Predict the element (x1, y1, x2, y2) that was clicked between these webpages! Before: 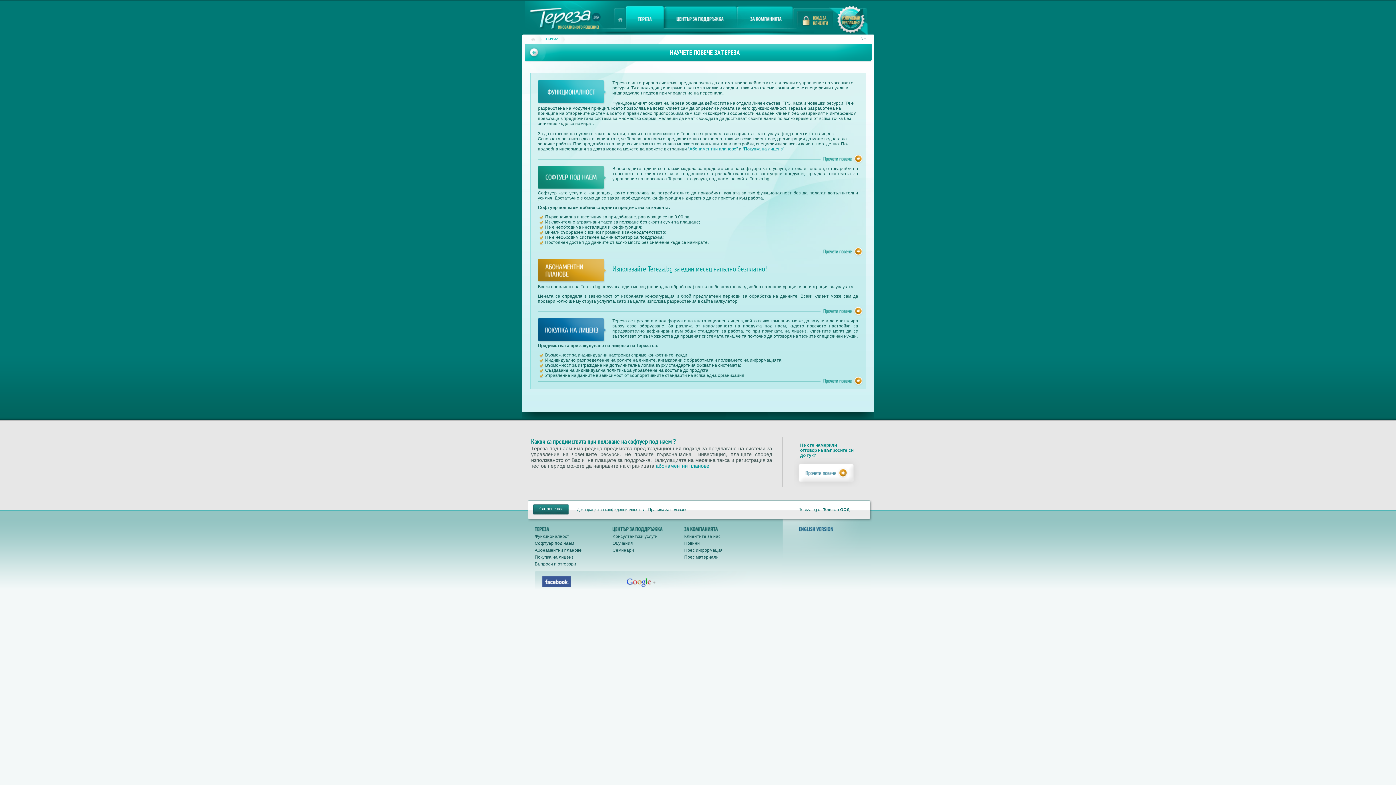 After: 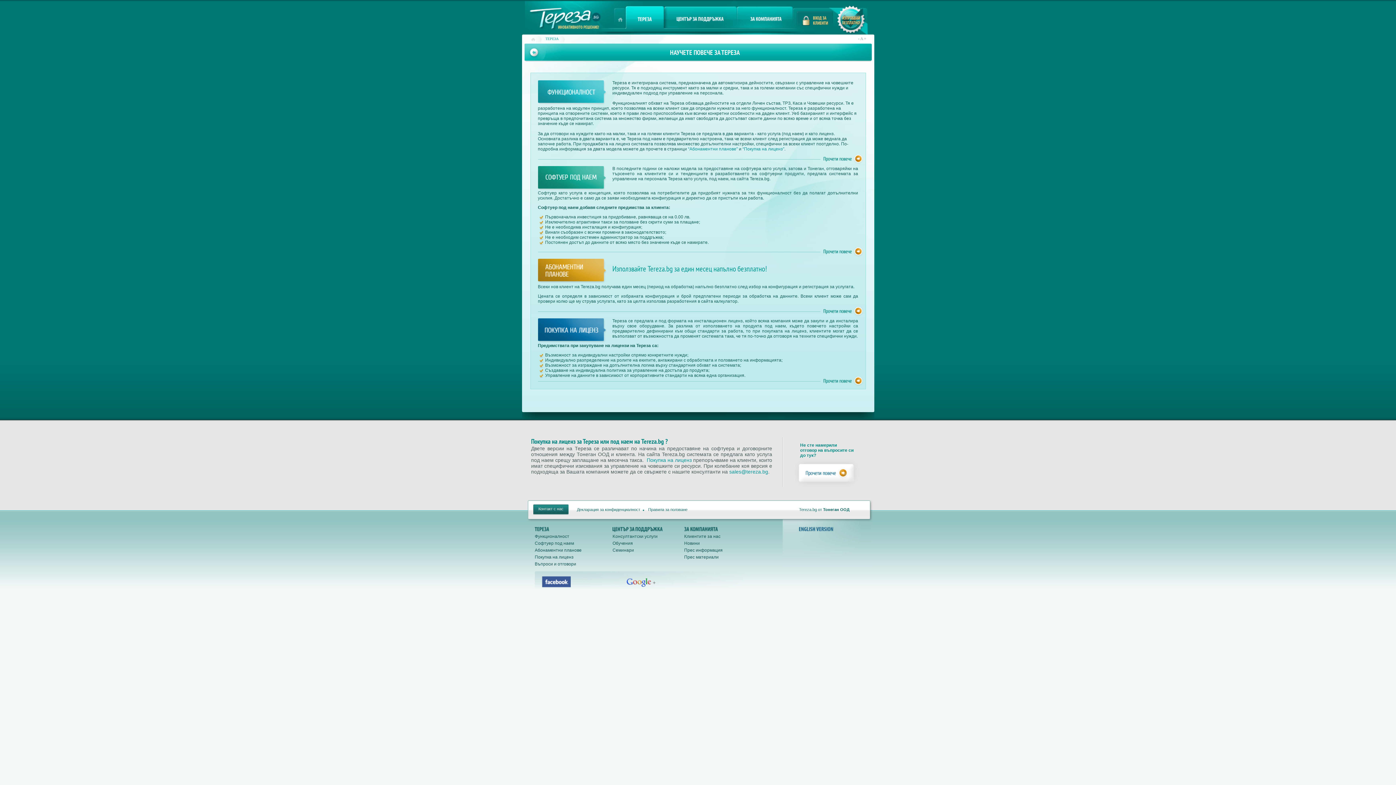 Action: bbox: (545, 36, 558, 40) label: ТЕРЕЗА